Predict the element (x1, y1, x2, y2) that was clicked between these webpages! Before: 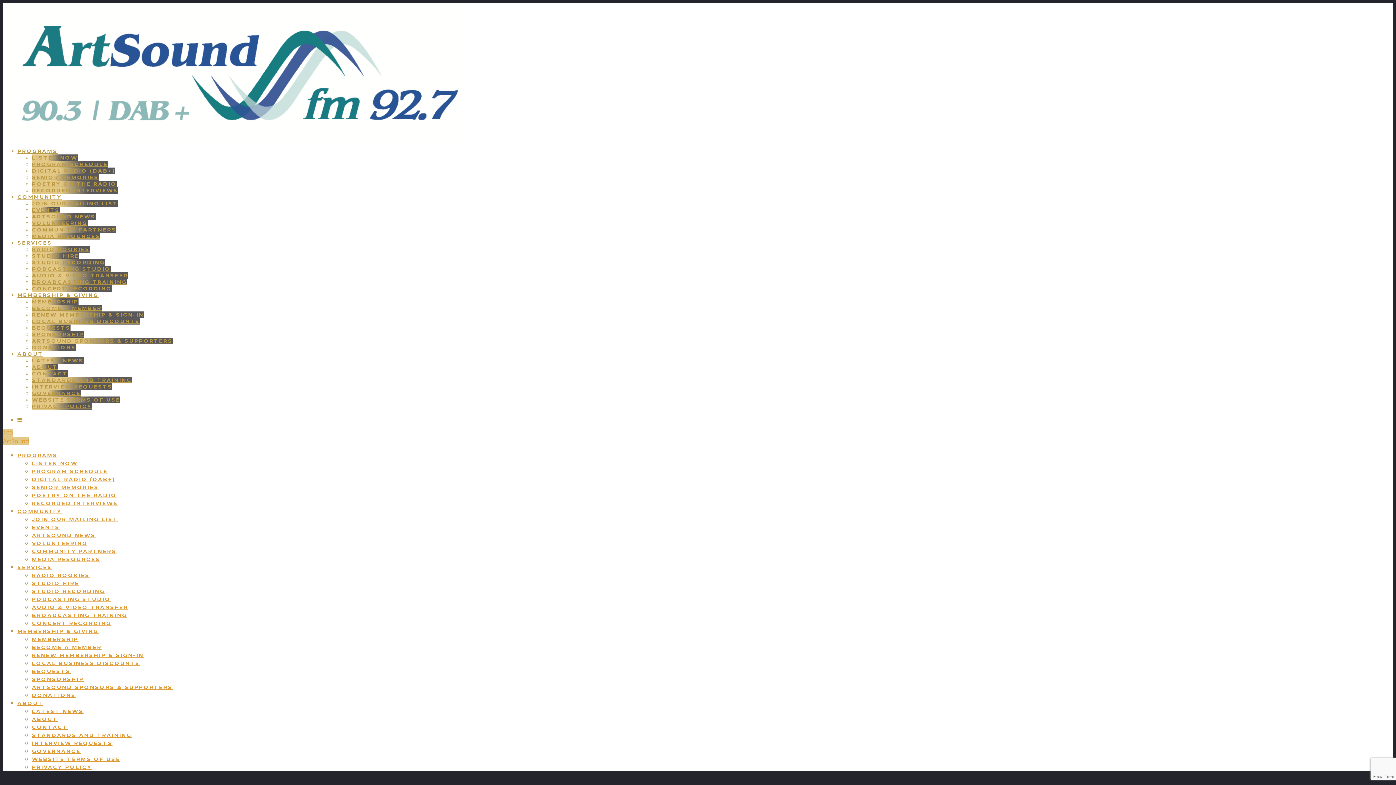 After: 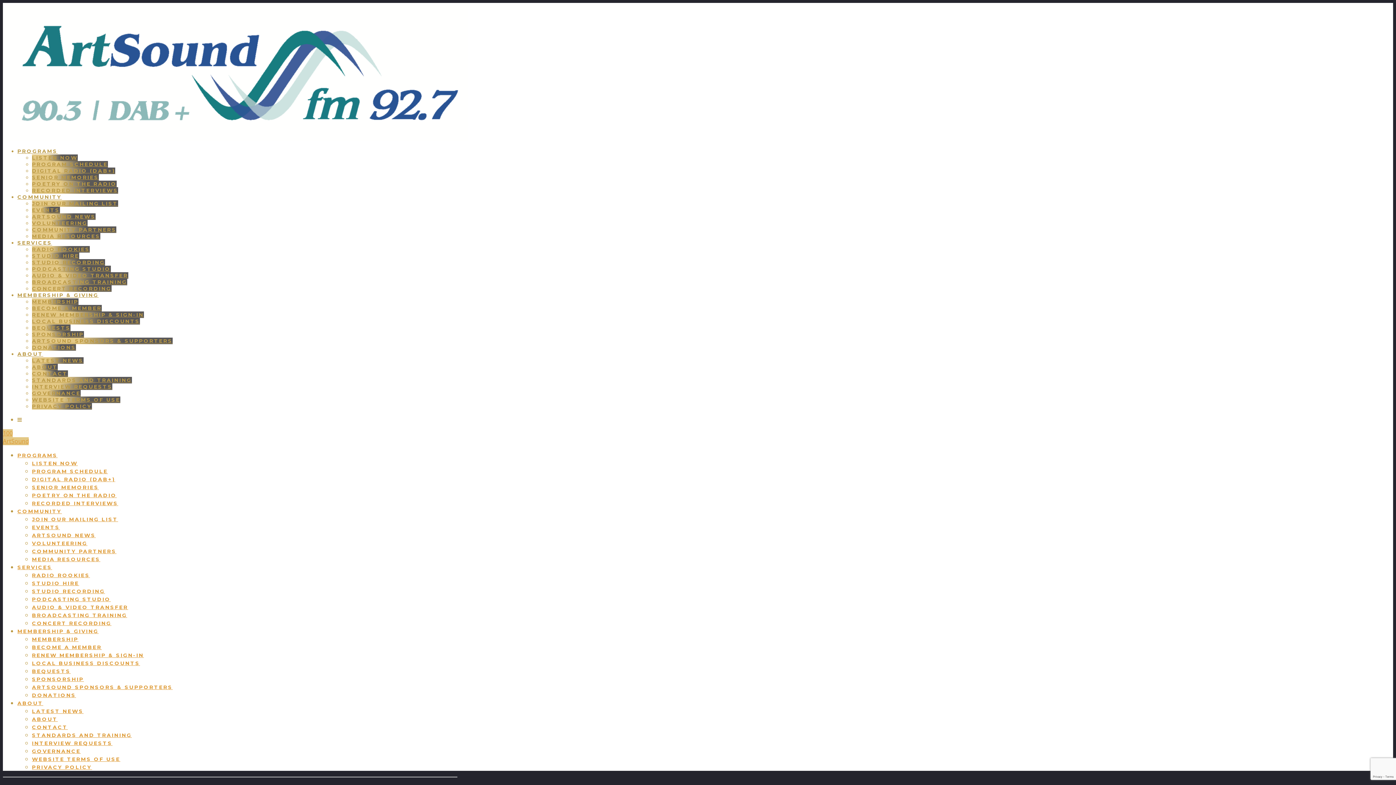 Action: bbox: (32, 318, 140, 324) label: LOCAL BUSINESS DISCOUNTS